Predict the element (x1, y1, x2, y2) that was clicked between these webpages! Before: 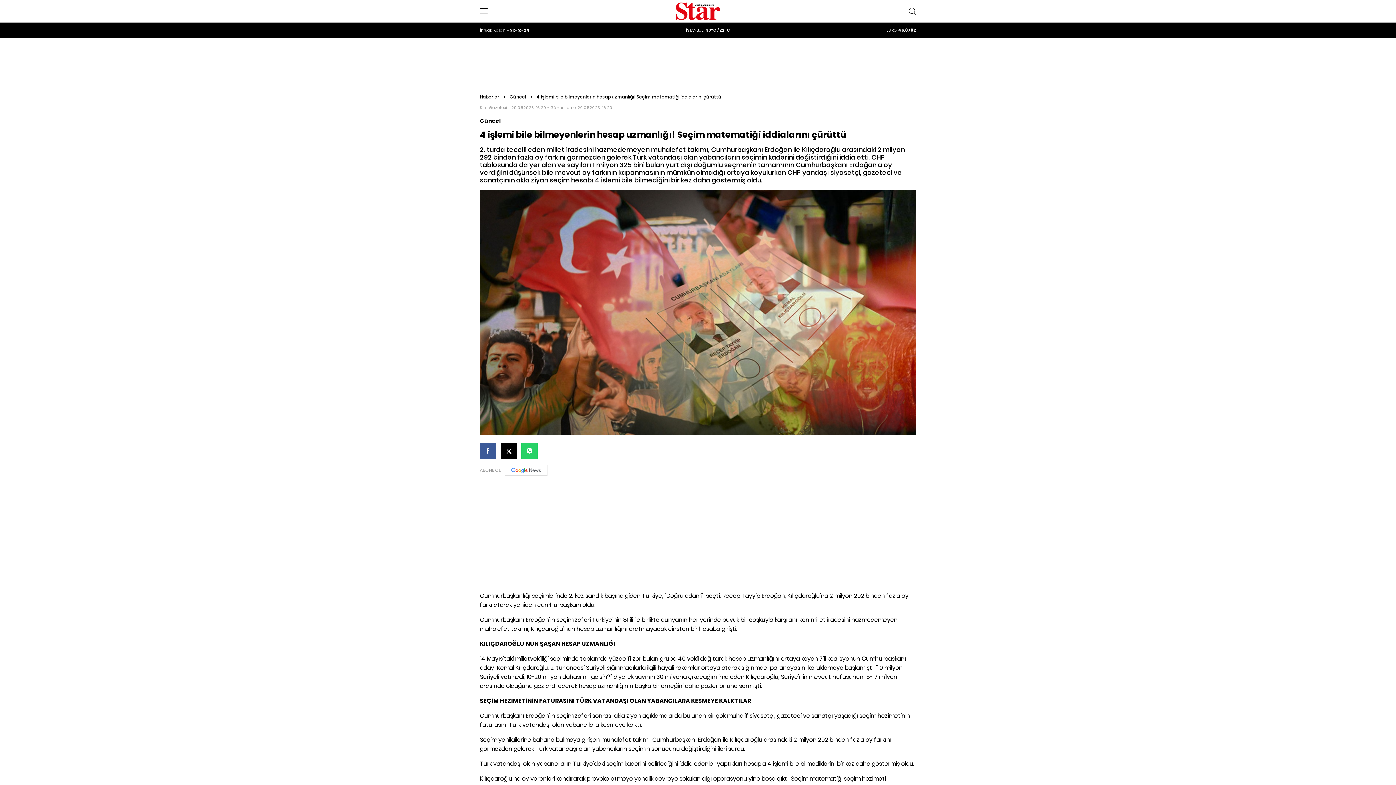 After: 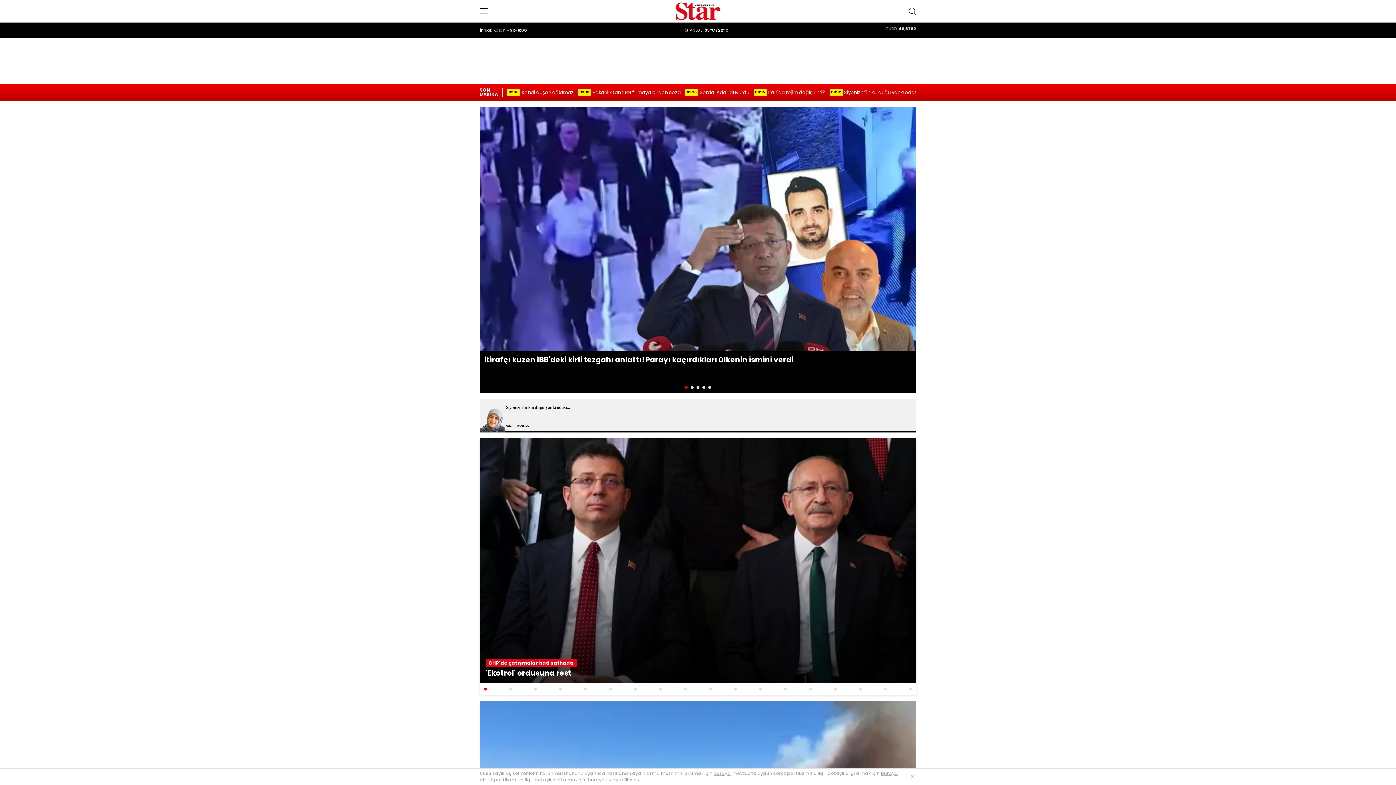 Action: bbox: (625, 2, 770, 19)